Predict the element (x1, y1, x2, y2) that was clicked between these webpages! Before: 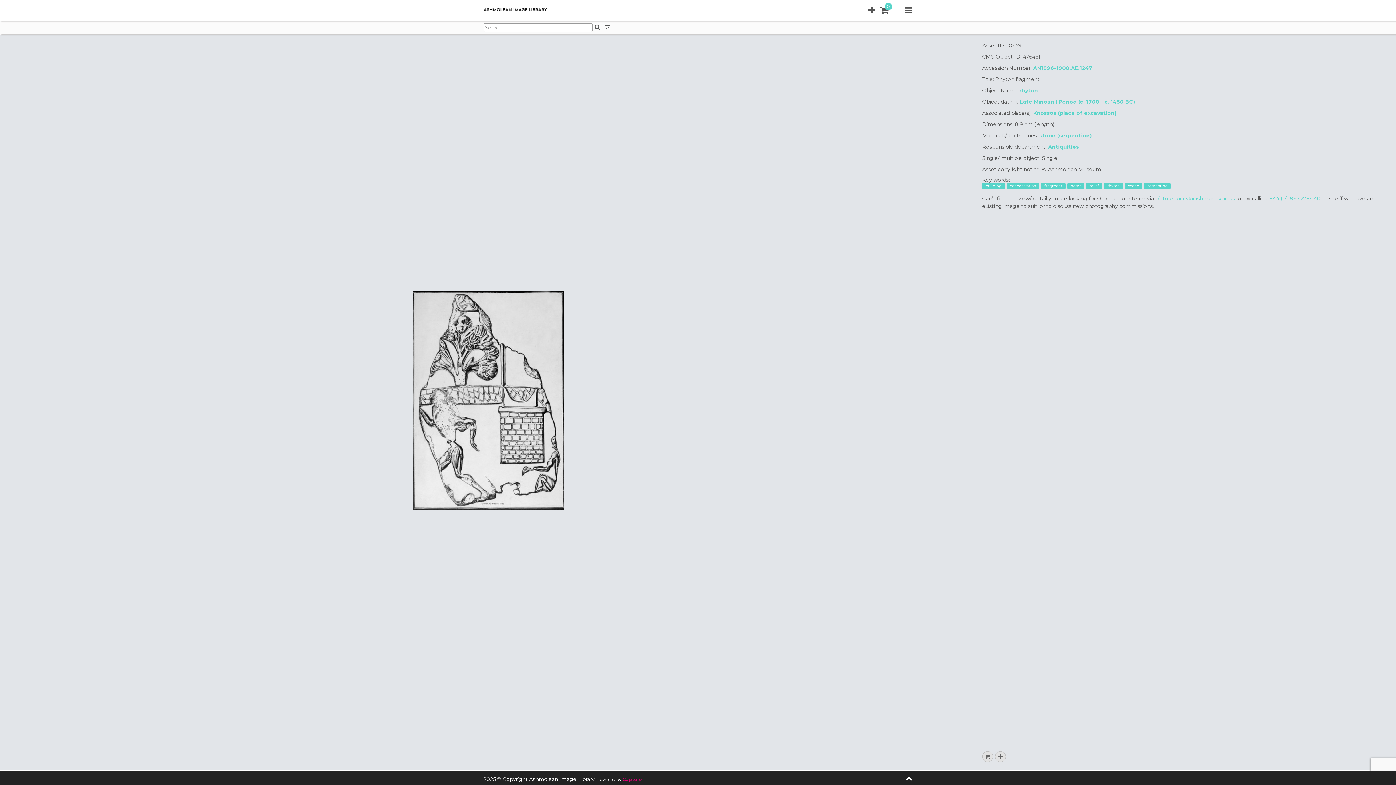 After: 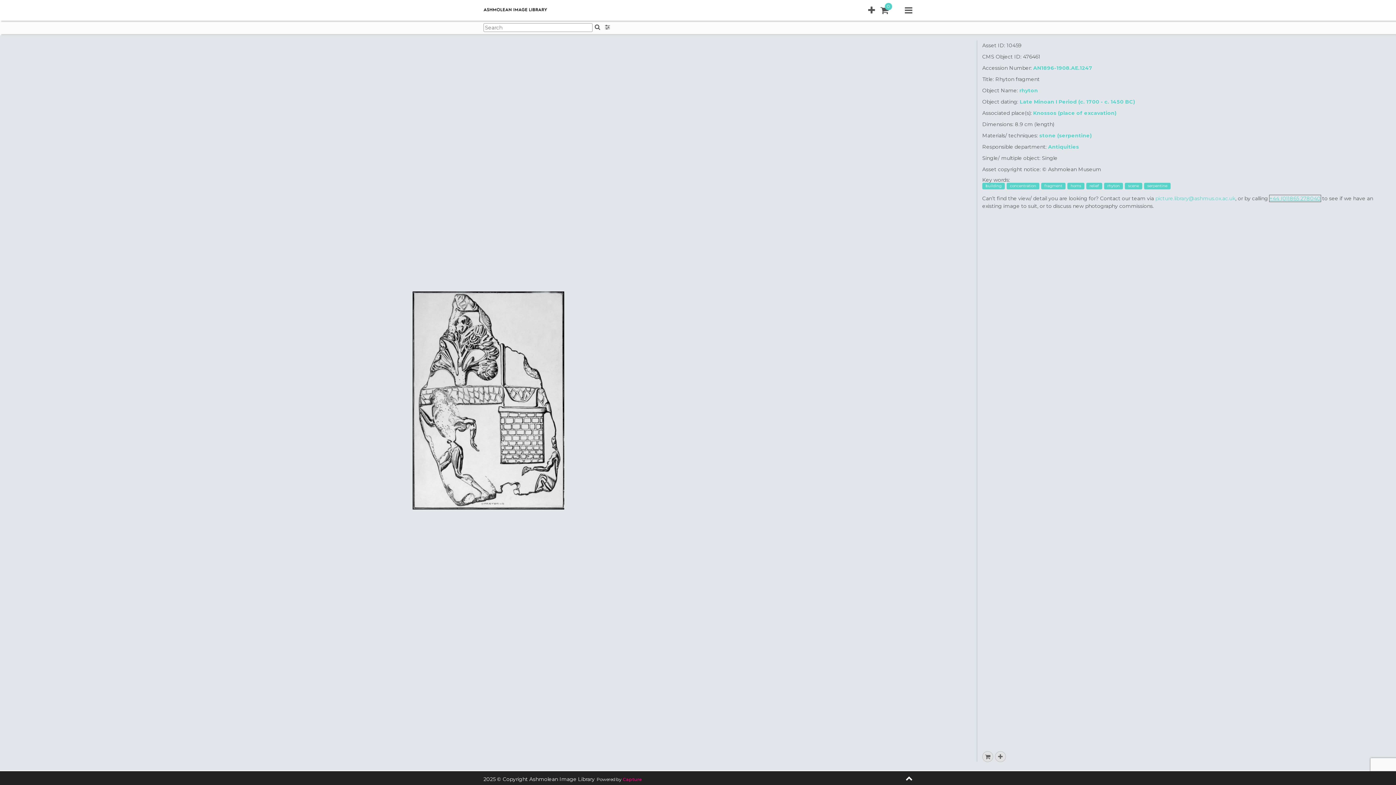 Action: label: +44 (0)1865 278040 bbox: (1269, 195, 1321, 201)